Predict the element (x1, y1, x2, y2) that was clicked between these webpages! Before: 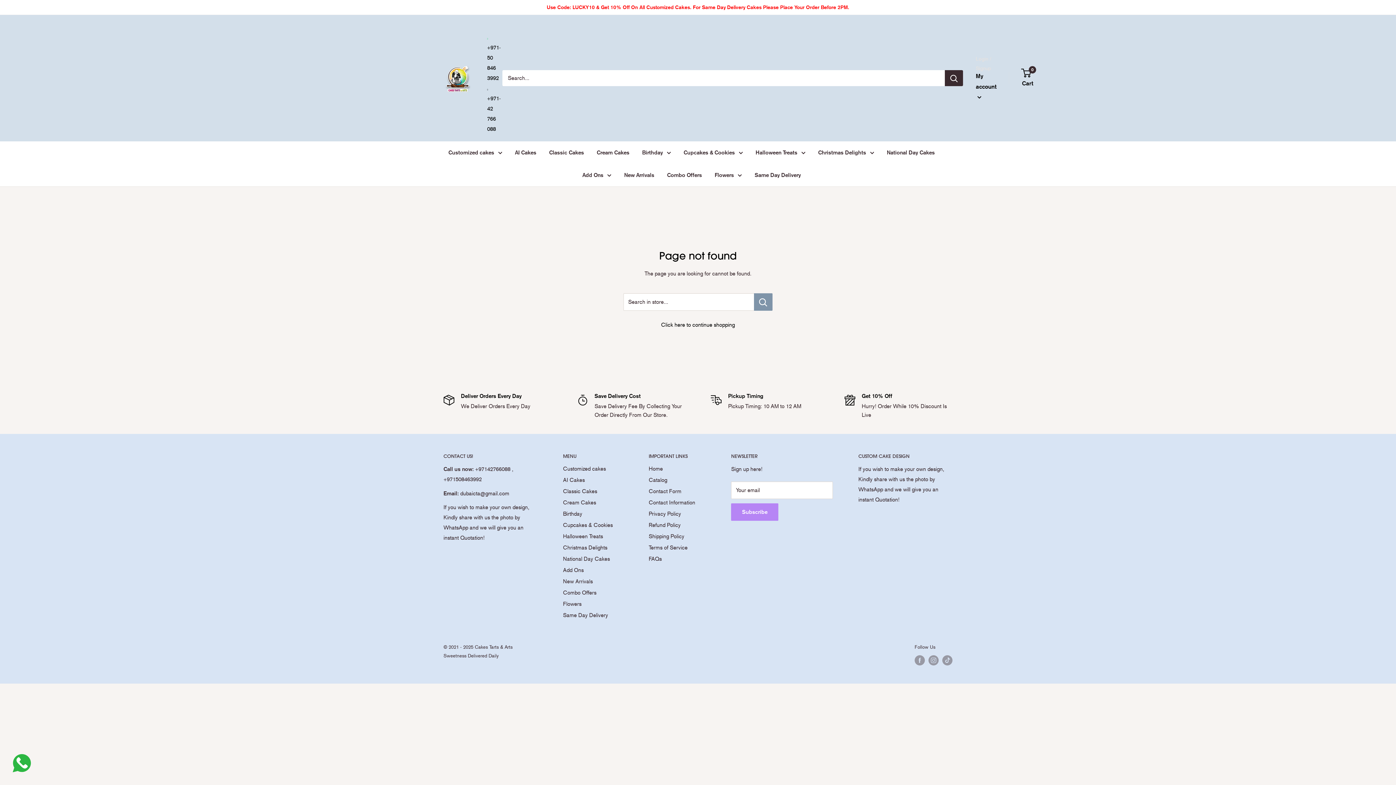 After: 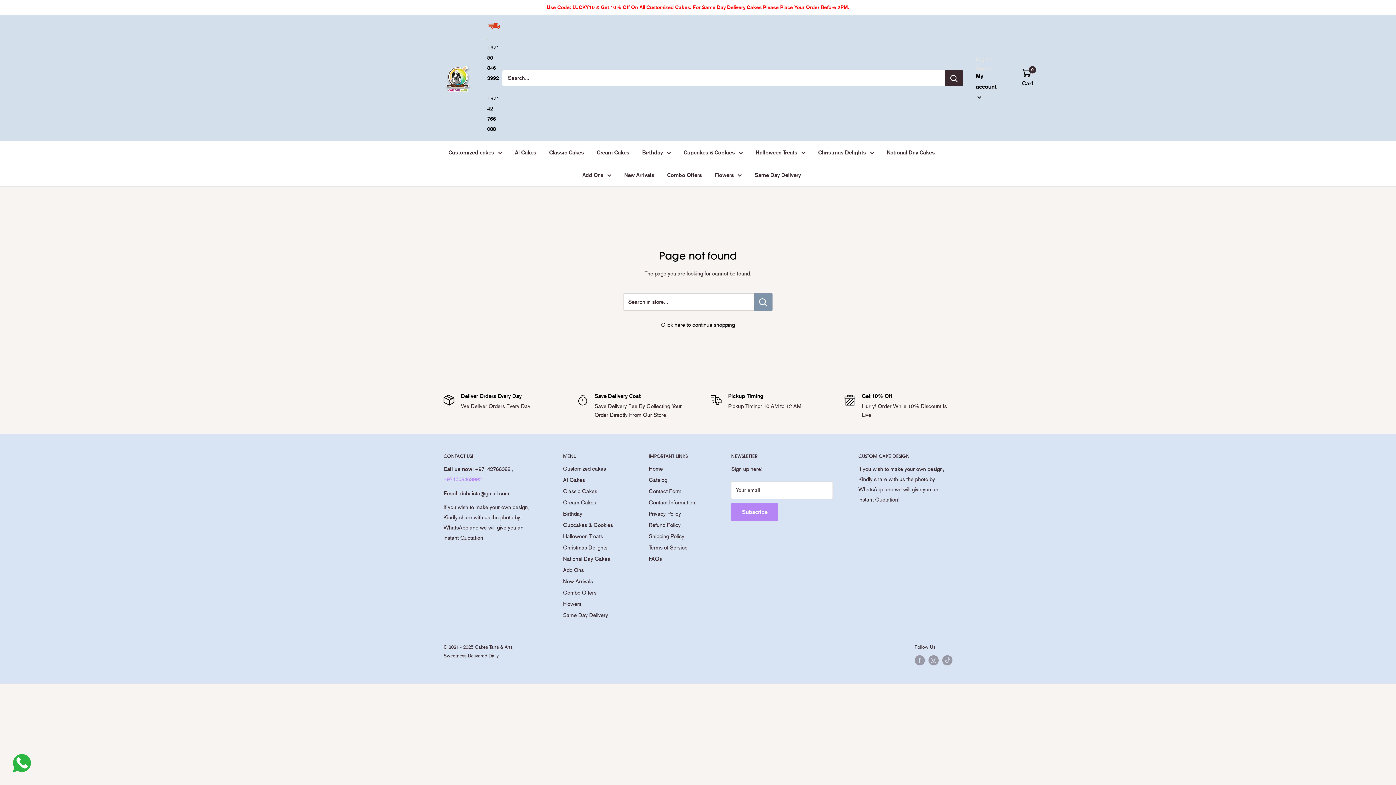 Action: bbox: (443, 476, 481, 482) label: +971508463992